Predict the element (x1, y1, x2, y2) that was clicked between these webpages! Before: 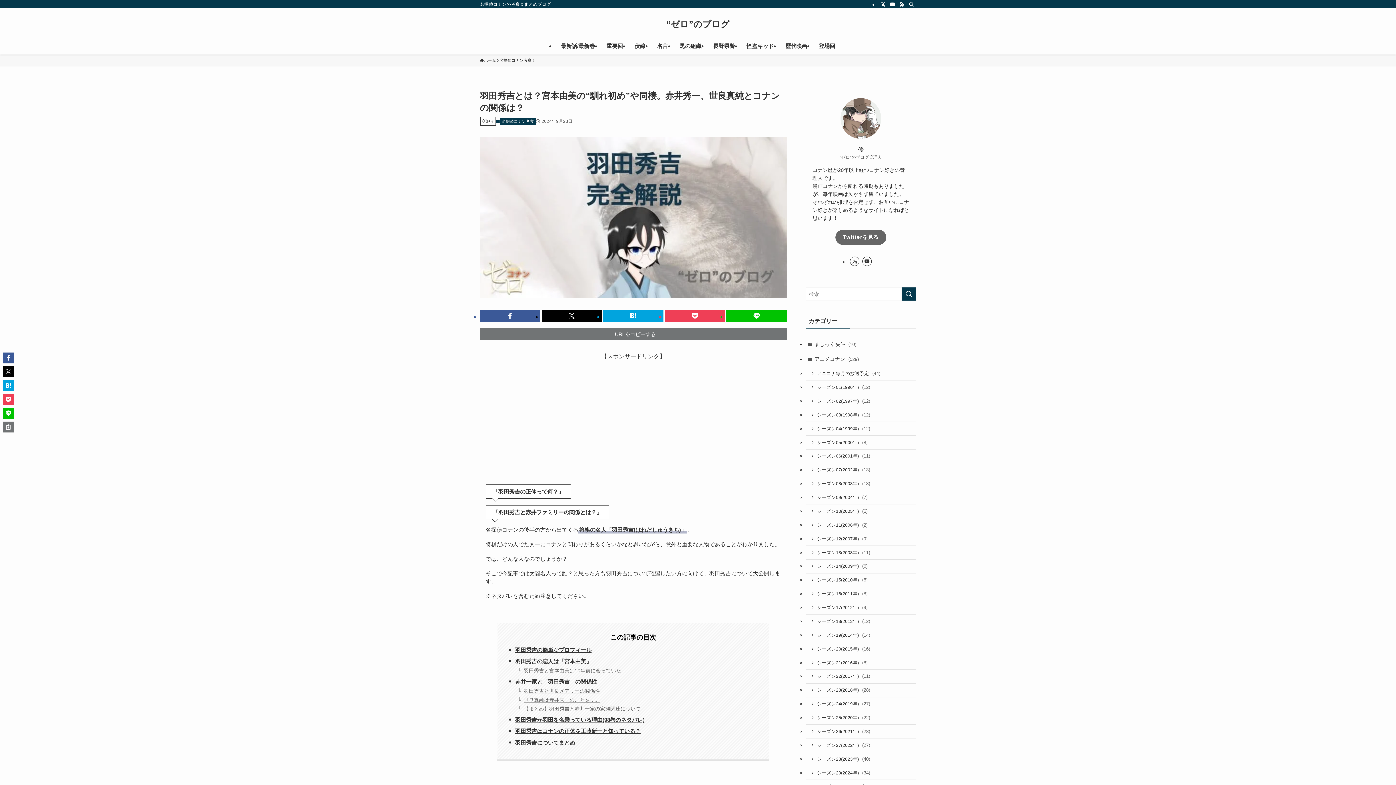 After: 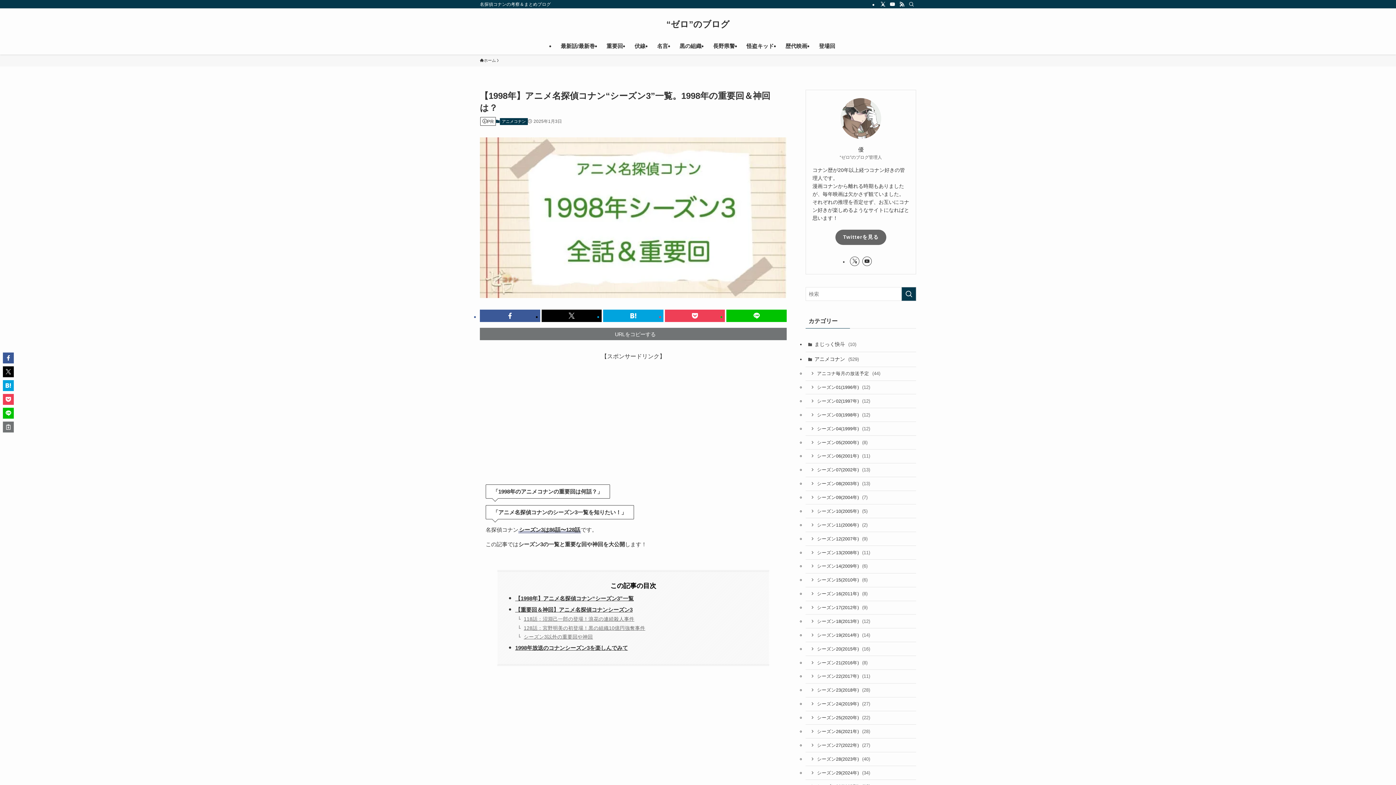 Action: label: シーズン03(1998年) (12) bbox: (805, 408, 916, 422)